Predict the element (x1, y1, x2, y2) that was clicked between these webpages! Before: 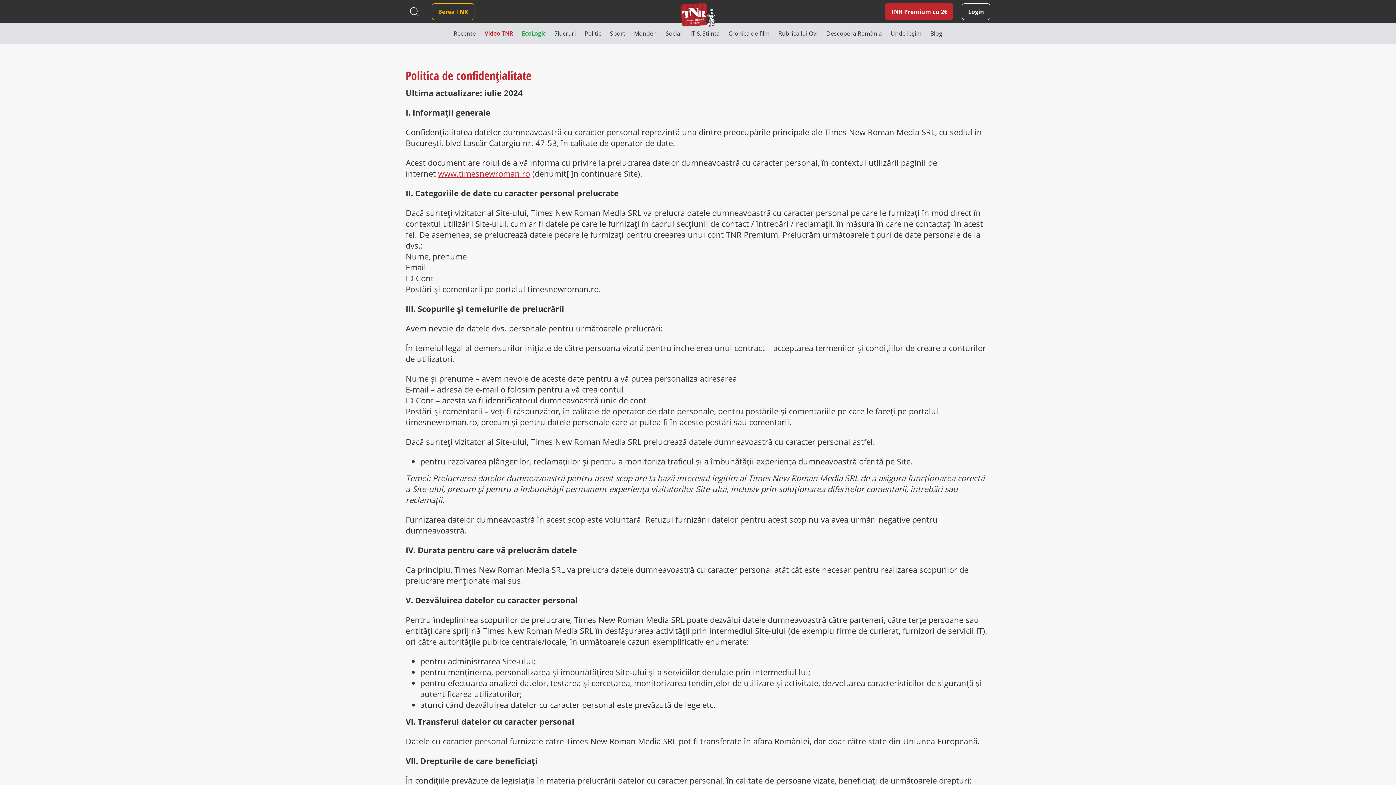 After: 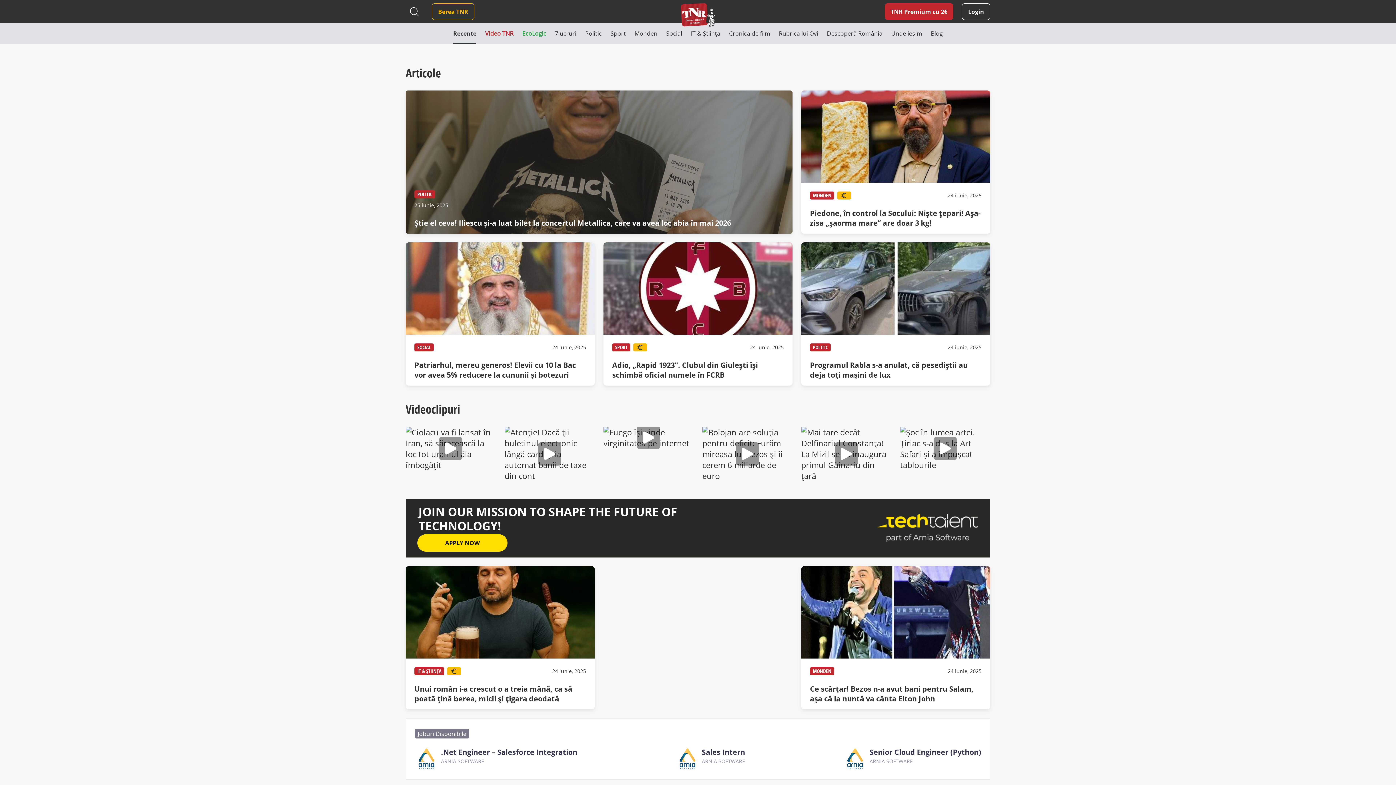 Action: bbox: (680, 2, 715, 26)